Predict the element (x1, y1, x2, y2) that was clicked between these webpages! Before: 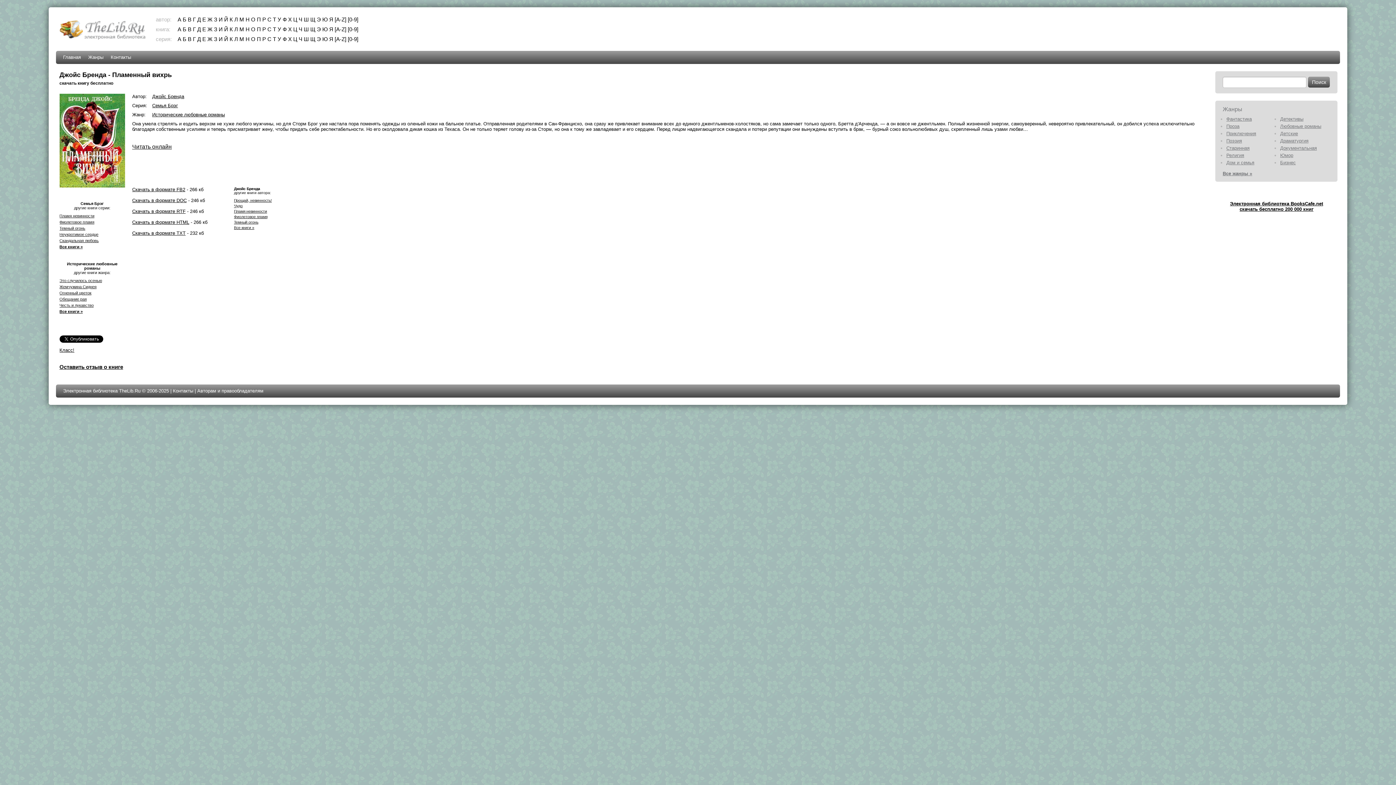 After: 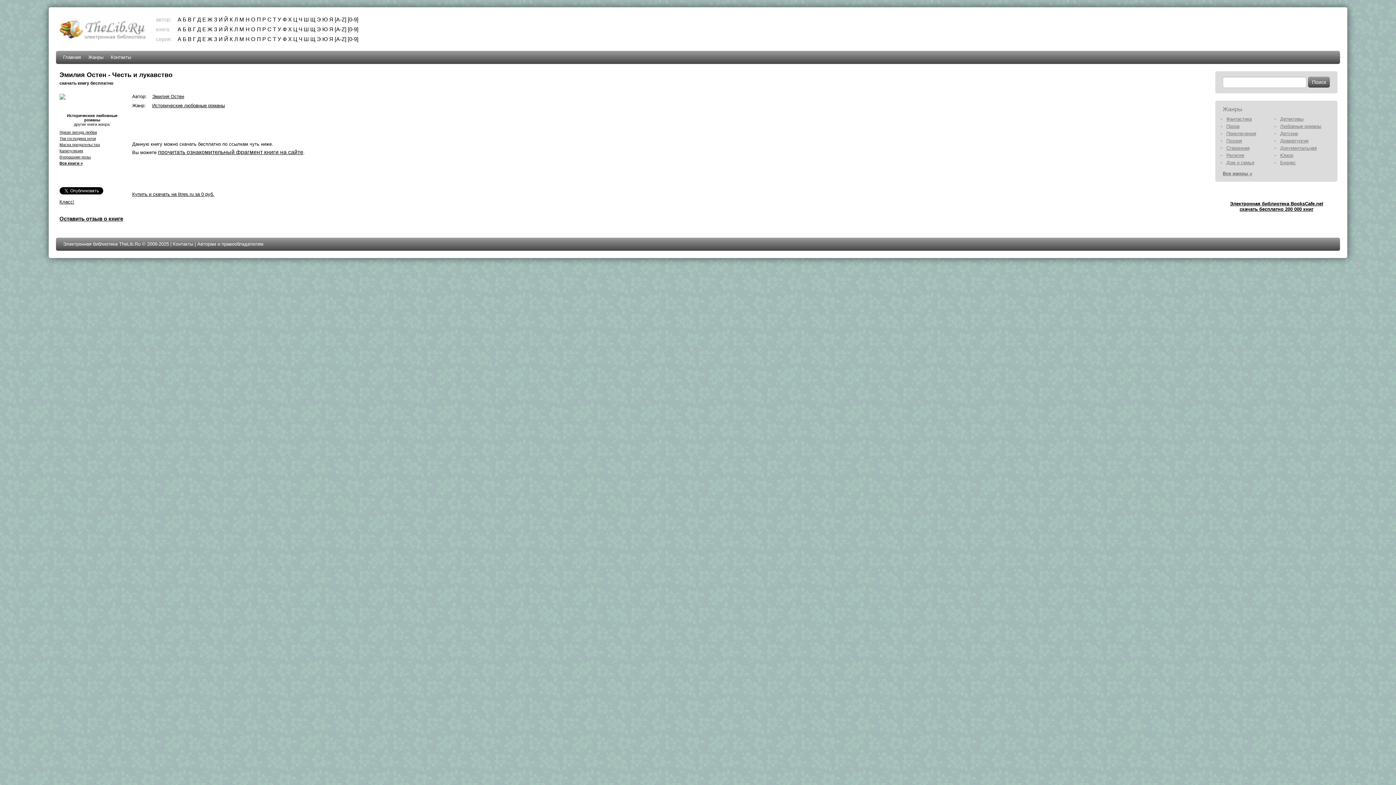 Action: label: Честь и лукавство bbox: (59, 303, 93, 307)